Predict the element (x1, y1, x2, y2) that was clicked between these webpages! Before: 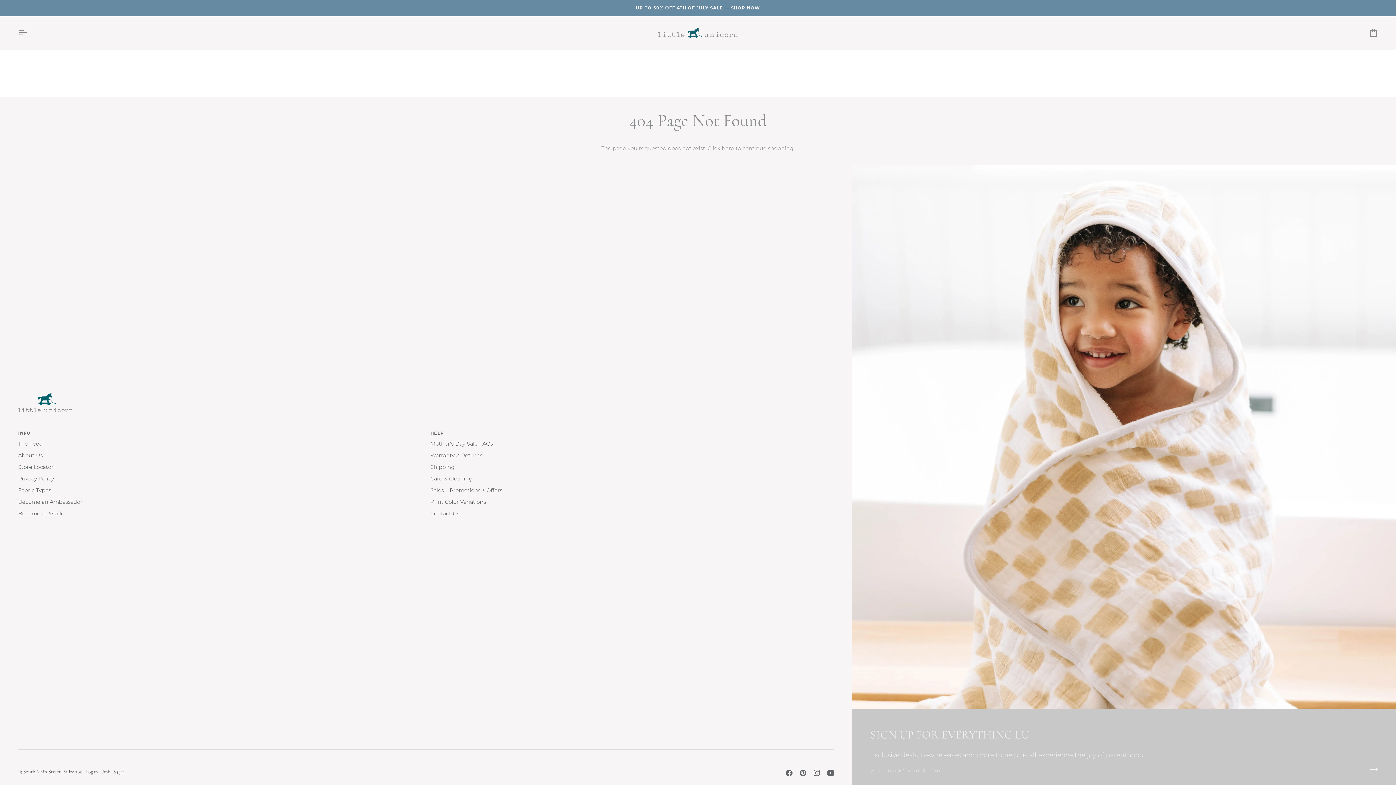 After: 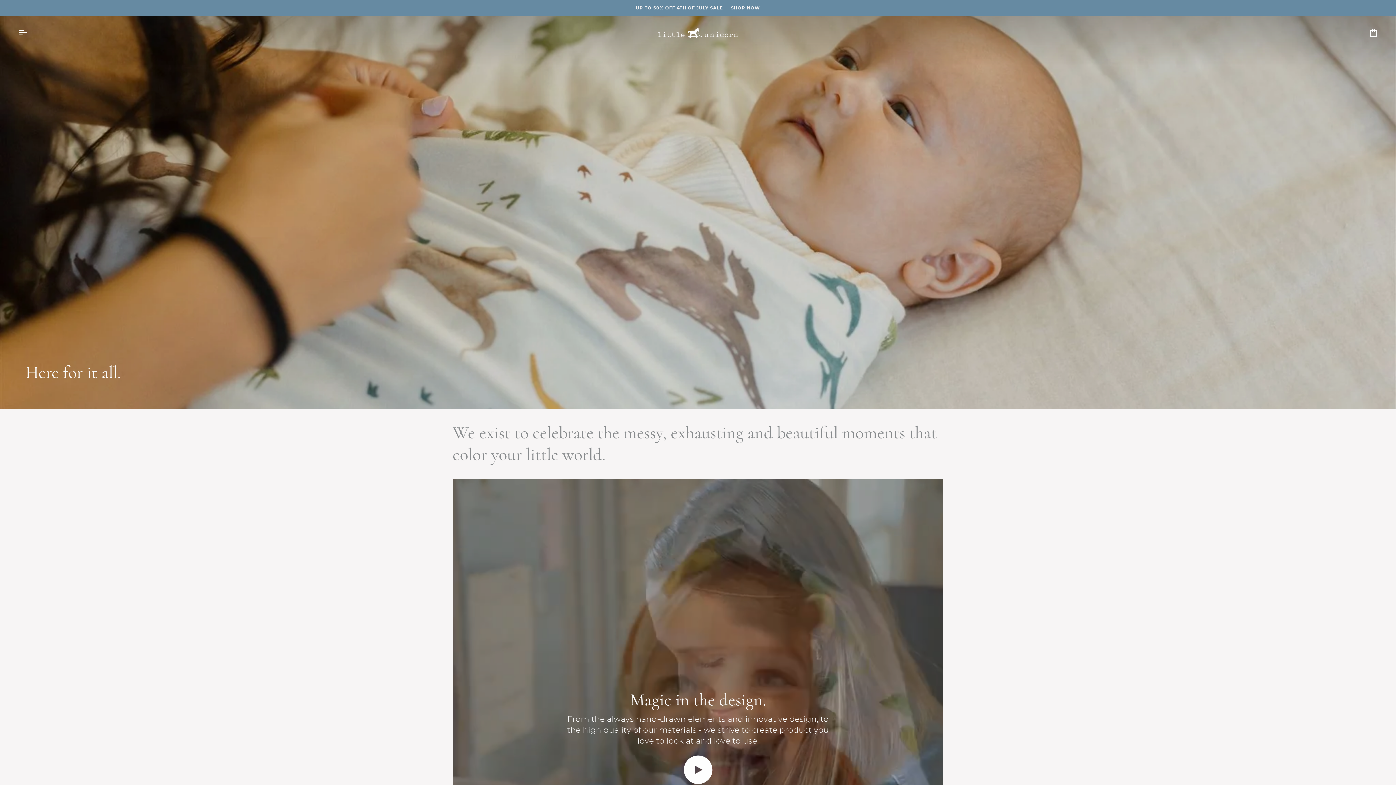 Action: label: About Us bbox: (18, 452, 42, 458)